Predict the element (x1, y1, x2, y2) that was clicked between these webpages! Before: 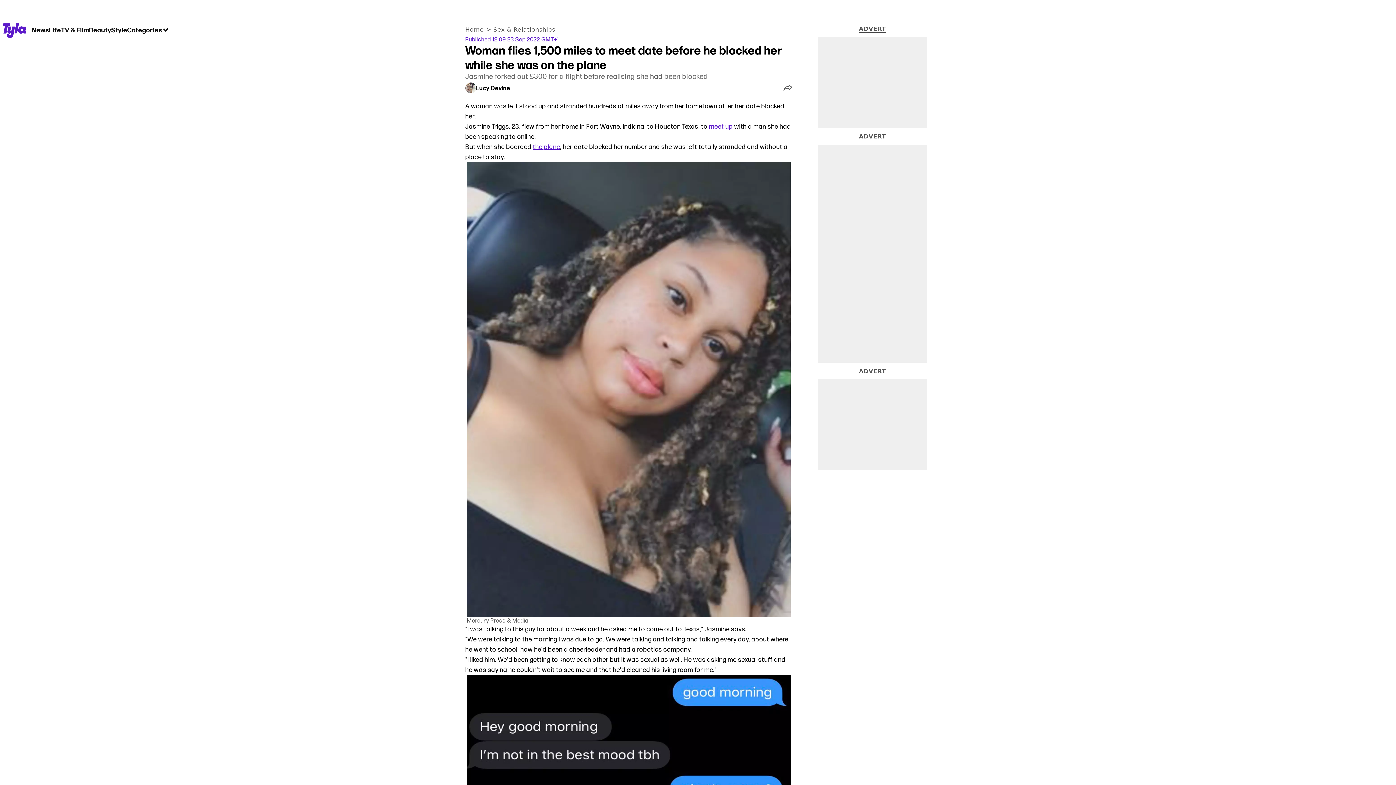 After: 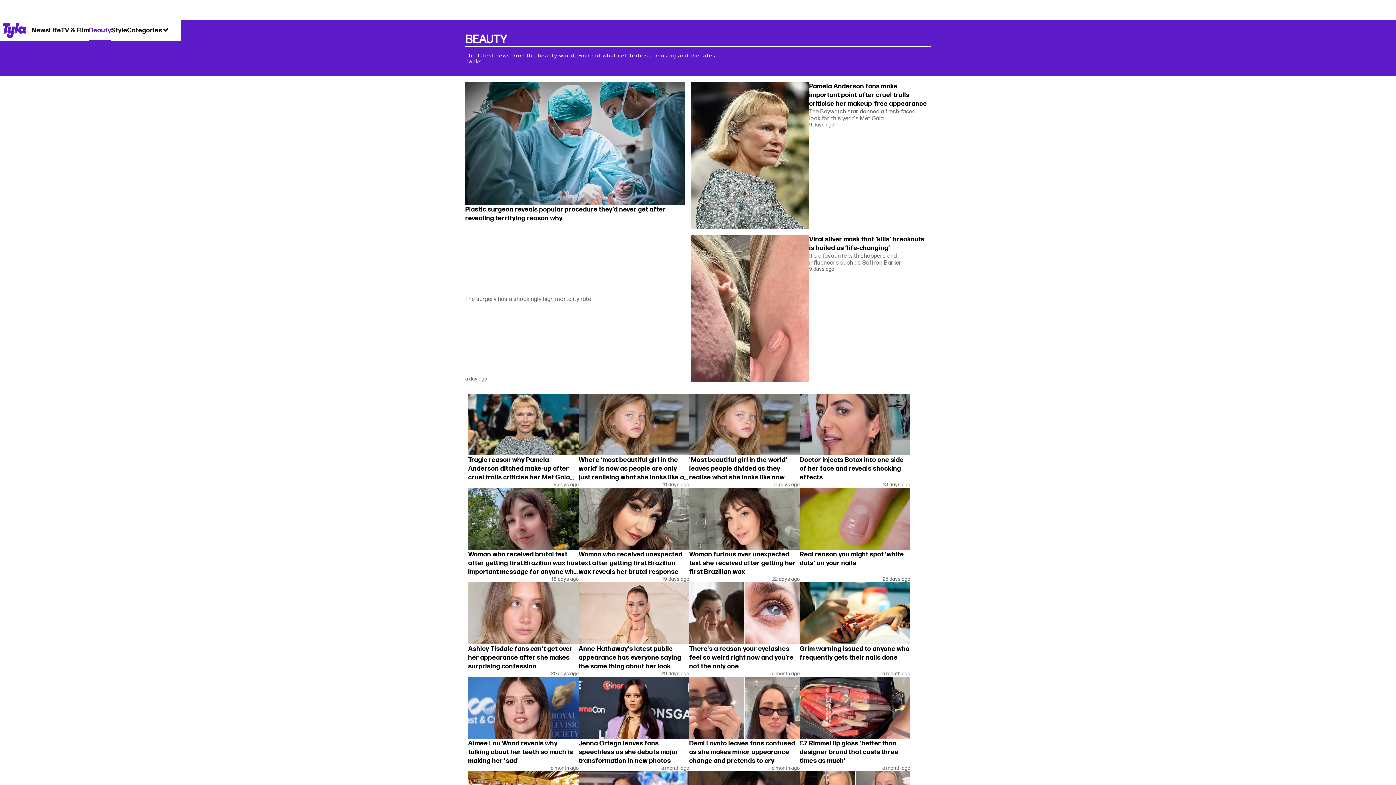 Action: label: Beauty bbox: (89, 19, 111, 40)